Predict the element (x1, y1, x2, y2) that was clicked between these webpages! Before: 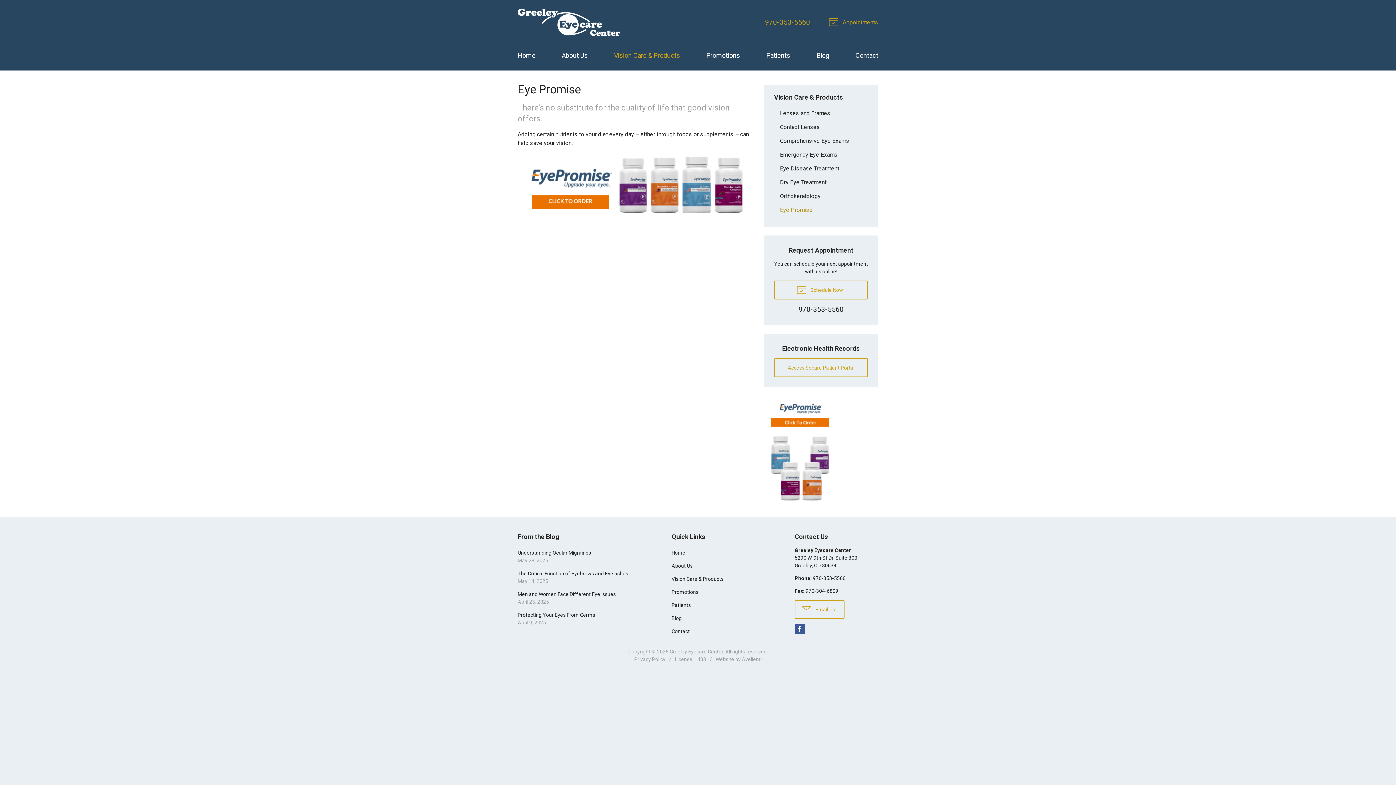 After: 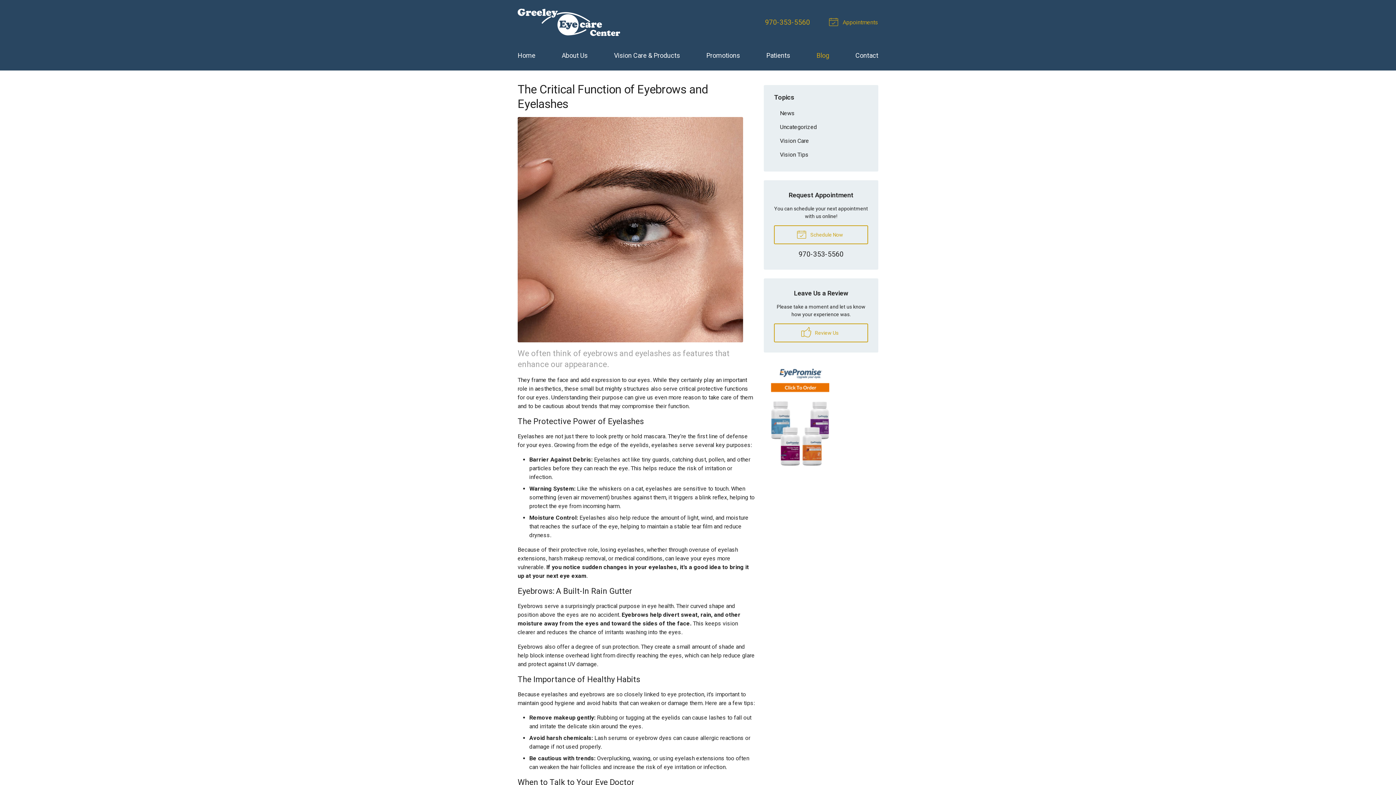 Action: label: The Critical Function of Eyebrows and Eyelashes
May 14, 2025 bbox: (512, 567, 657, 587)